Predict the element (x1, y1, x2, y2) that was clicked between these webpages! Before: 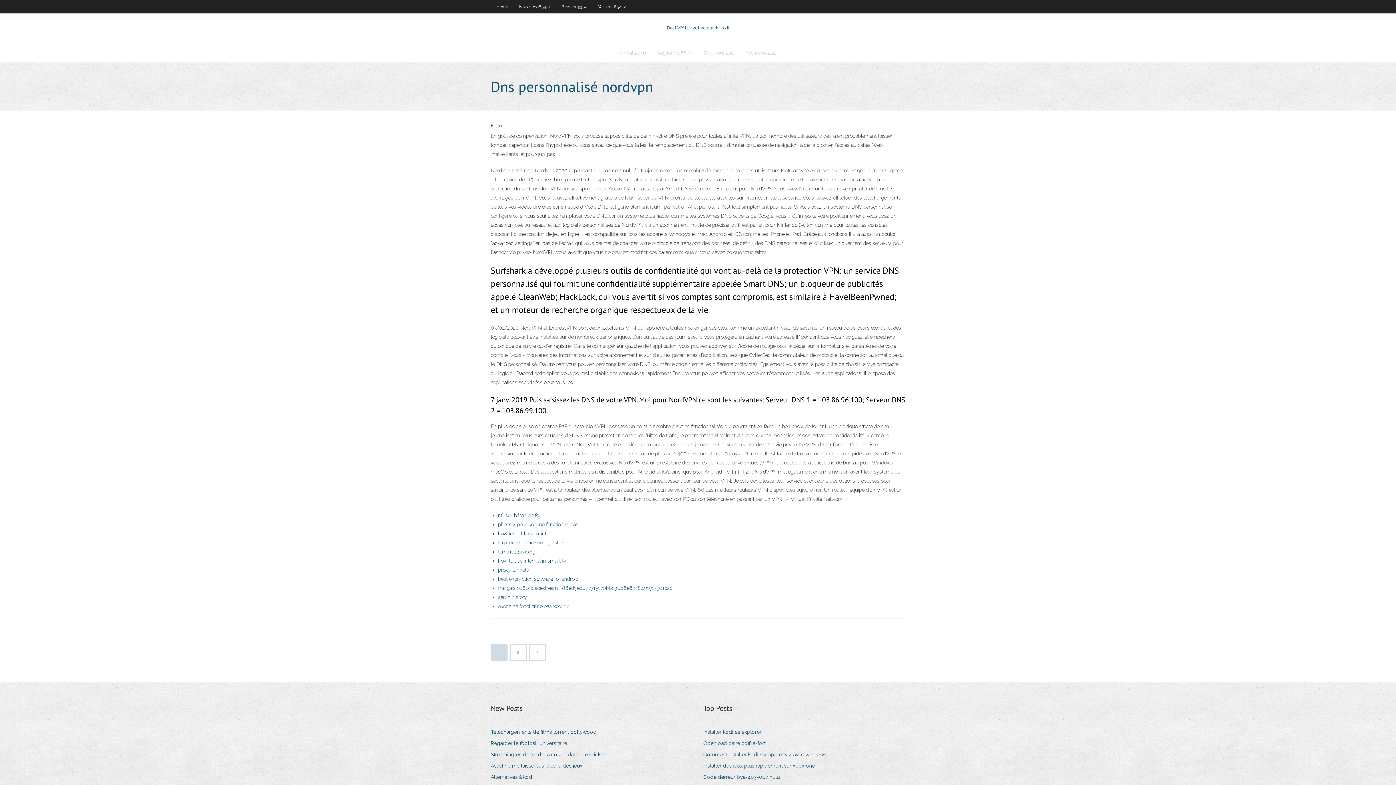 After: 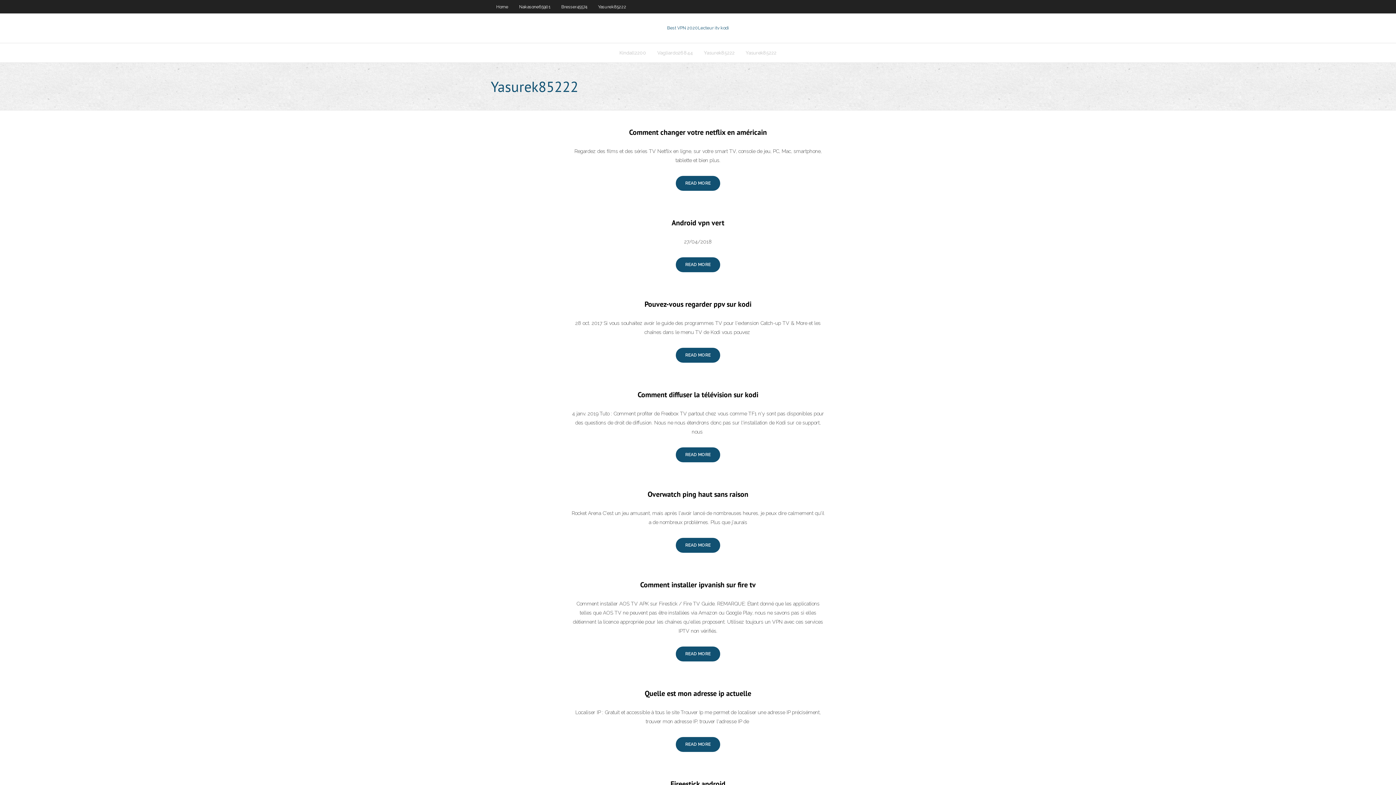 Action: label: Yasurek85222 bbox: (740, 43, 782, 62)